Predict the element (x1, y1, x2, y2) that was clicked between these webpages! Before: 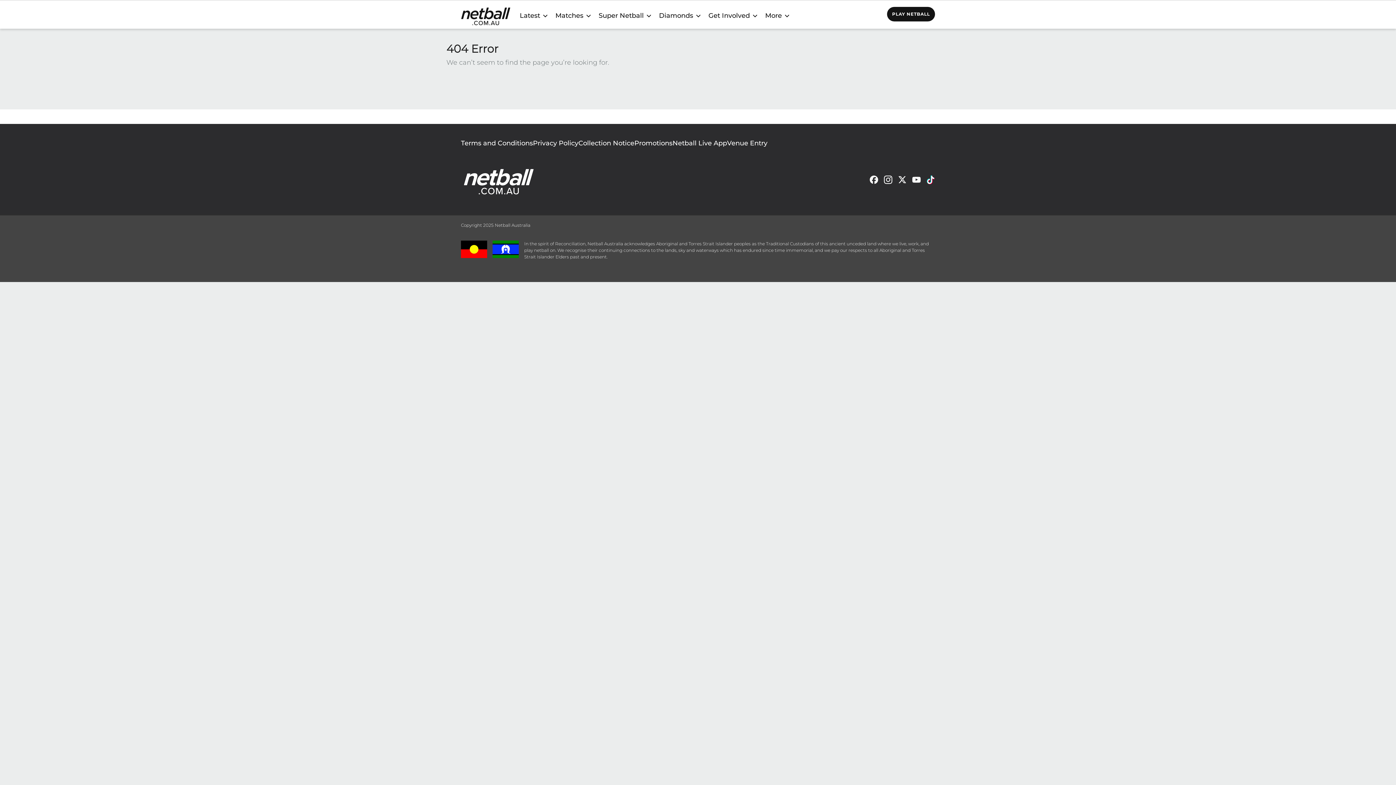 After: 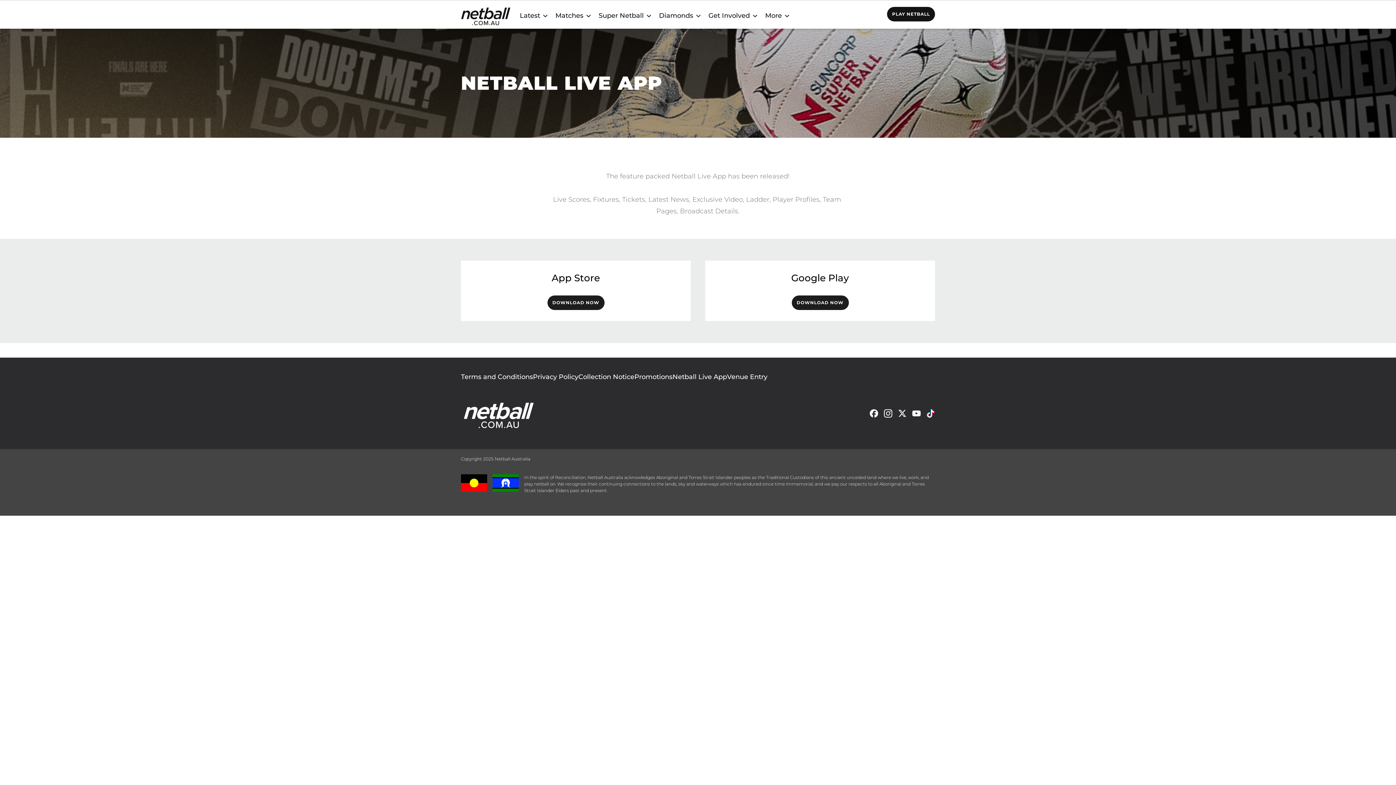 Action: bbox: (672, 138, 727, 148) label: Netball Live App